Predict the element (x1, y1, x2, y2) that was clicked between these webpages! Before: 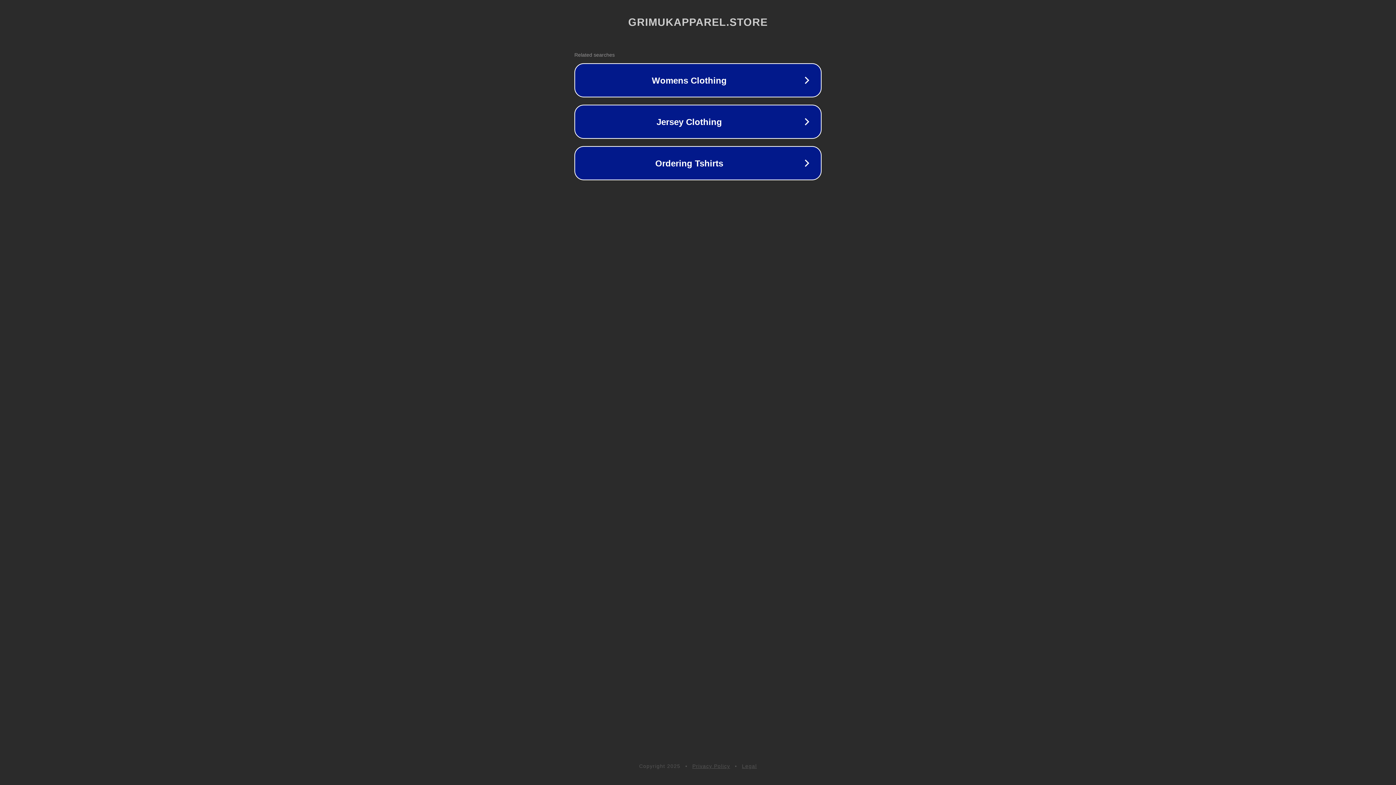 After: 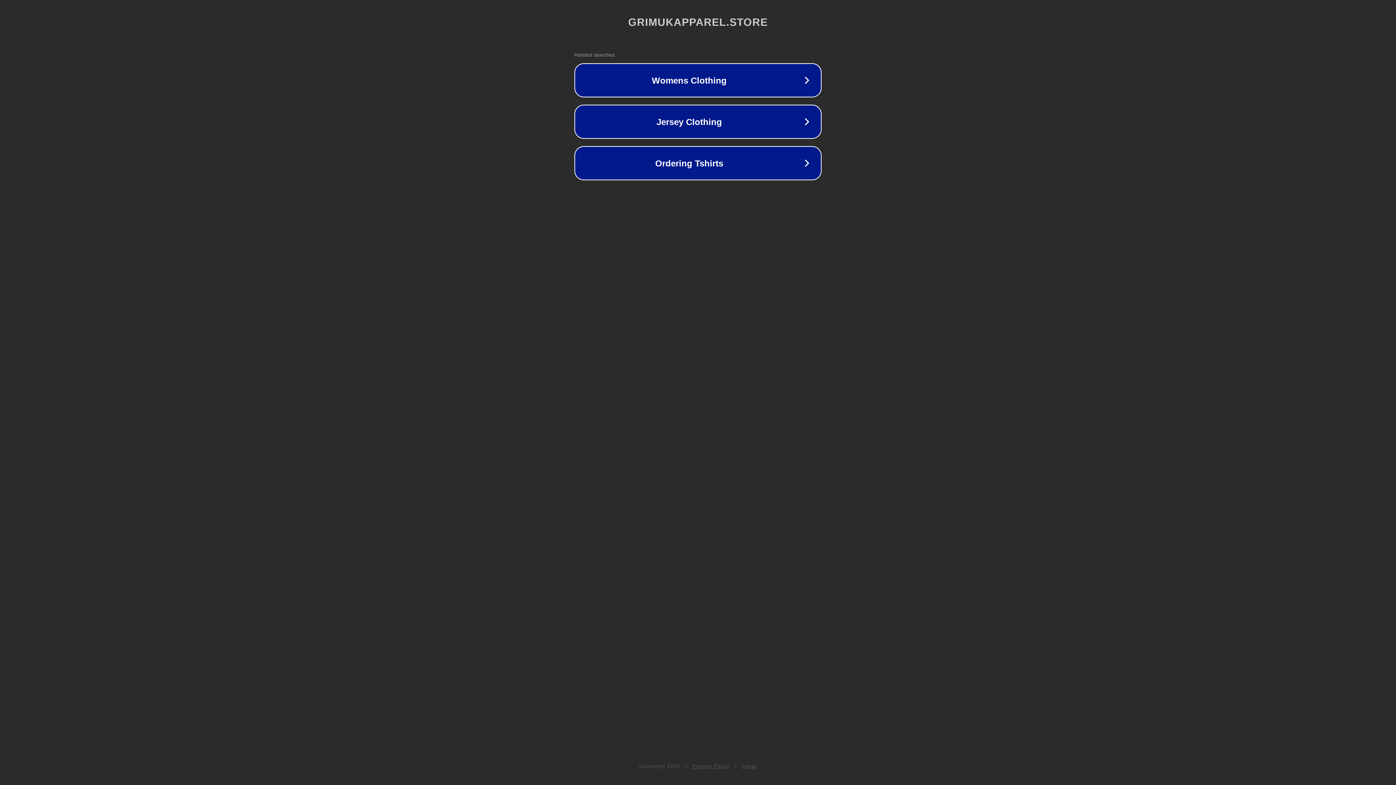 Action: bbox: (742, 763, 757, 769) label: Legal